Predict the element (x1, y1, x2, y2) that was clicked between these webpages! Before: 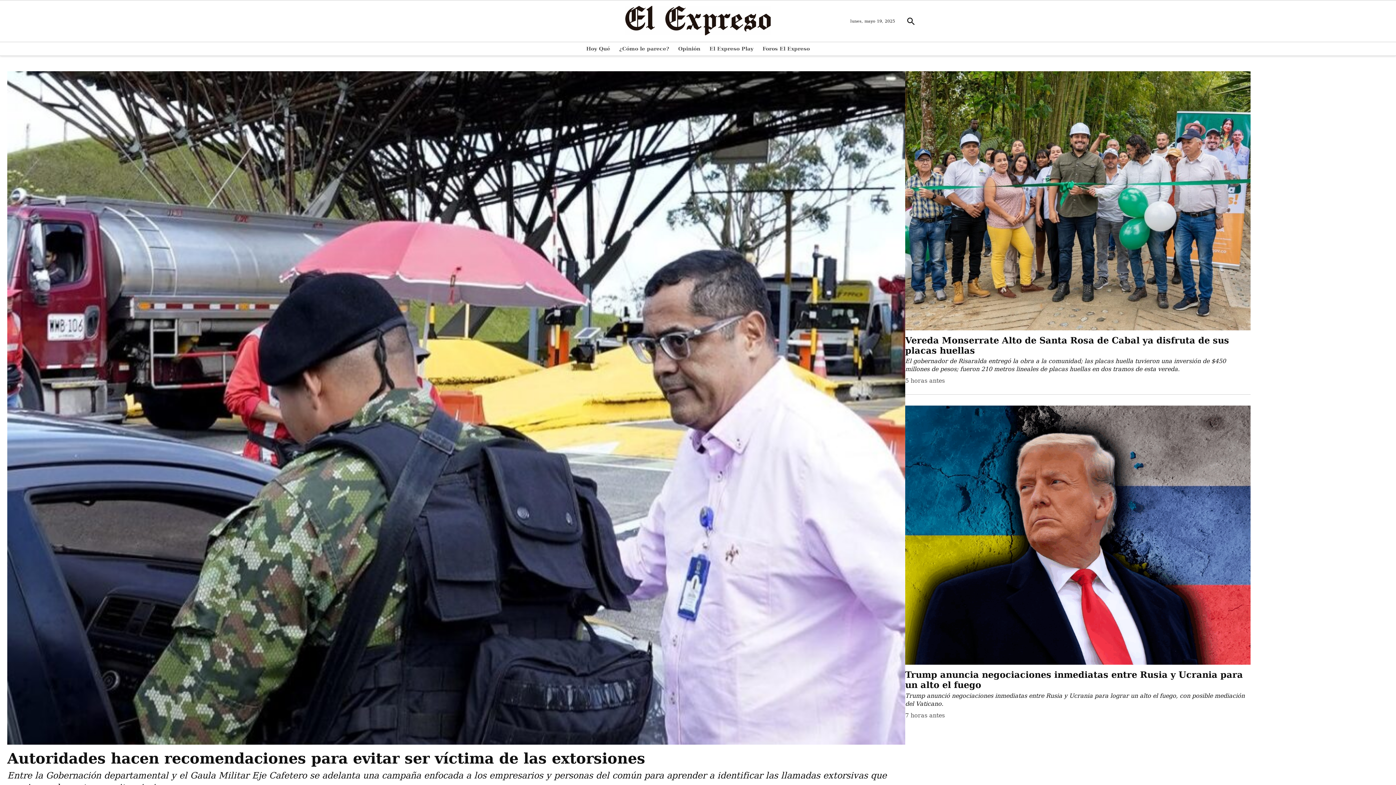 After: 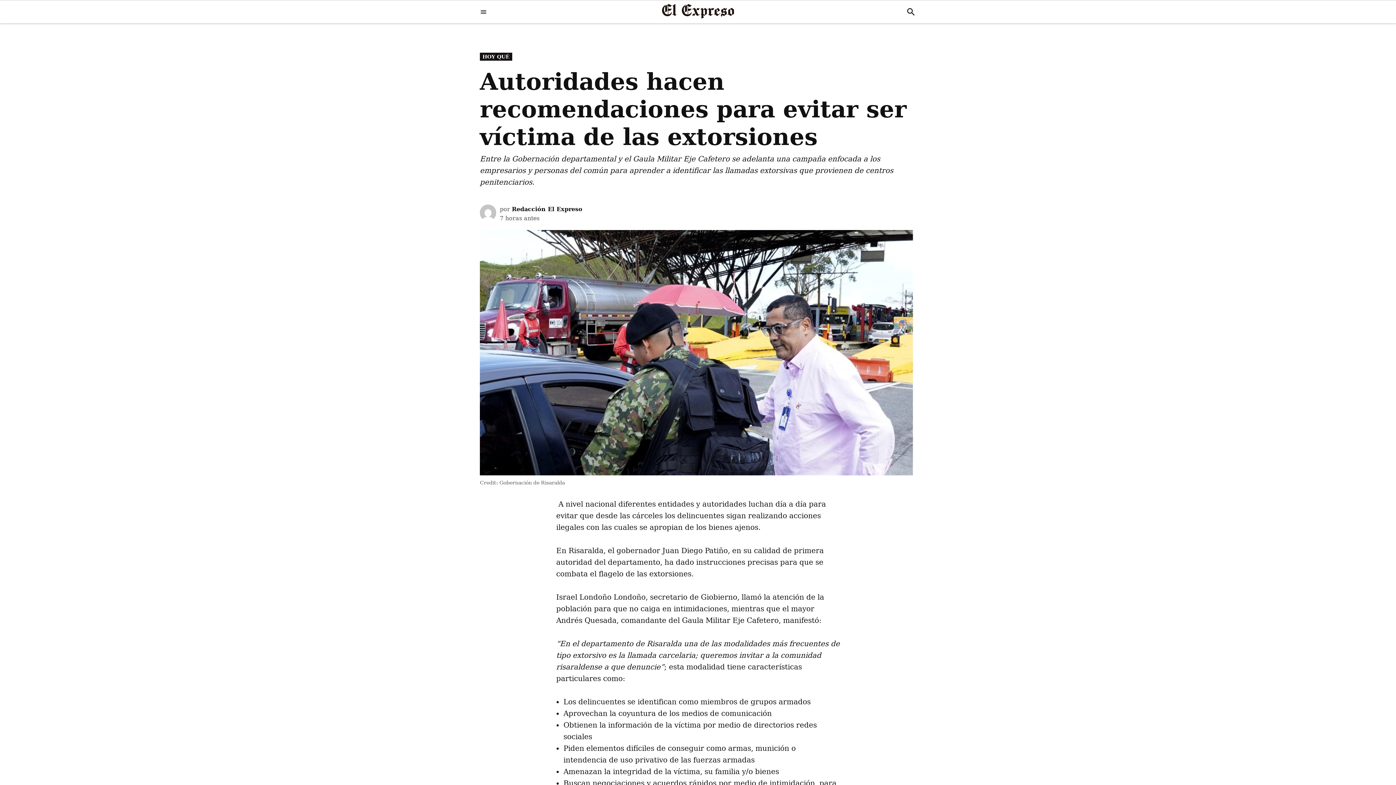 Action: bbox: (7, 738, 905, 746)